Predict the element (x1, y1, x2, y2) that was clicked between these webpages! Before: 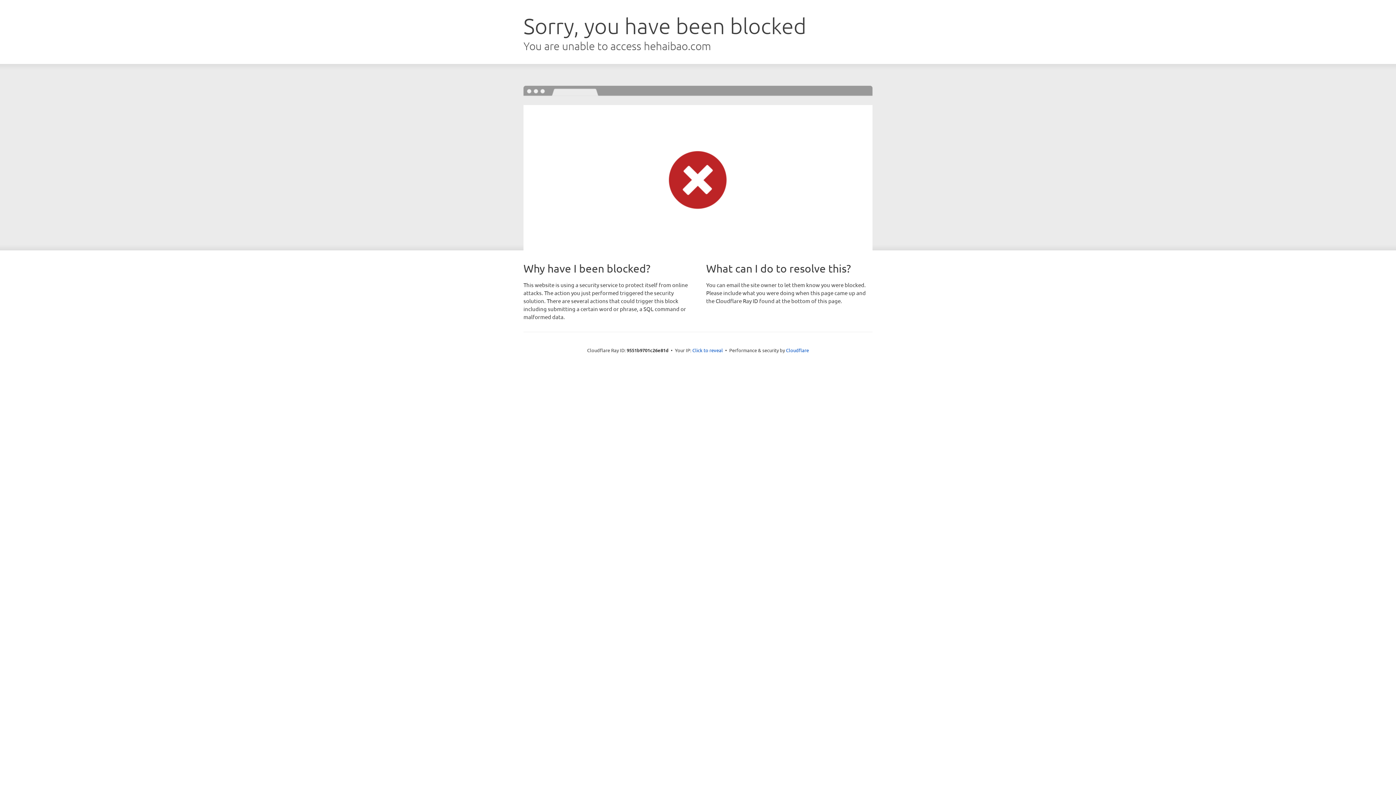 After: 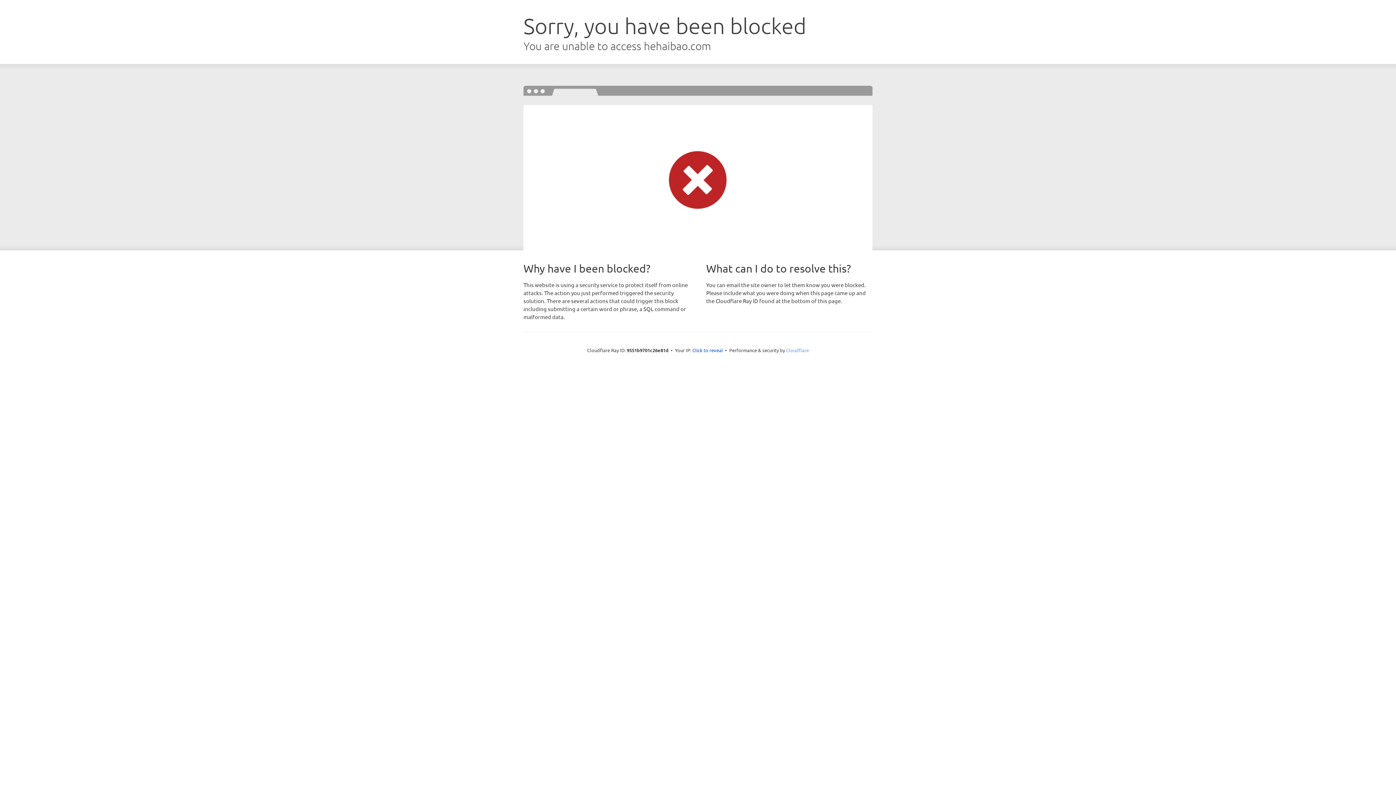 Action: label: Cloudflare bbox: (786, 347, 809, 353)